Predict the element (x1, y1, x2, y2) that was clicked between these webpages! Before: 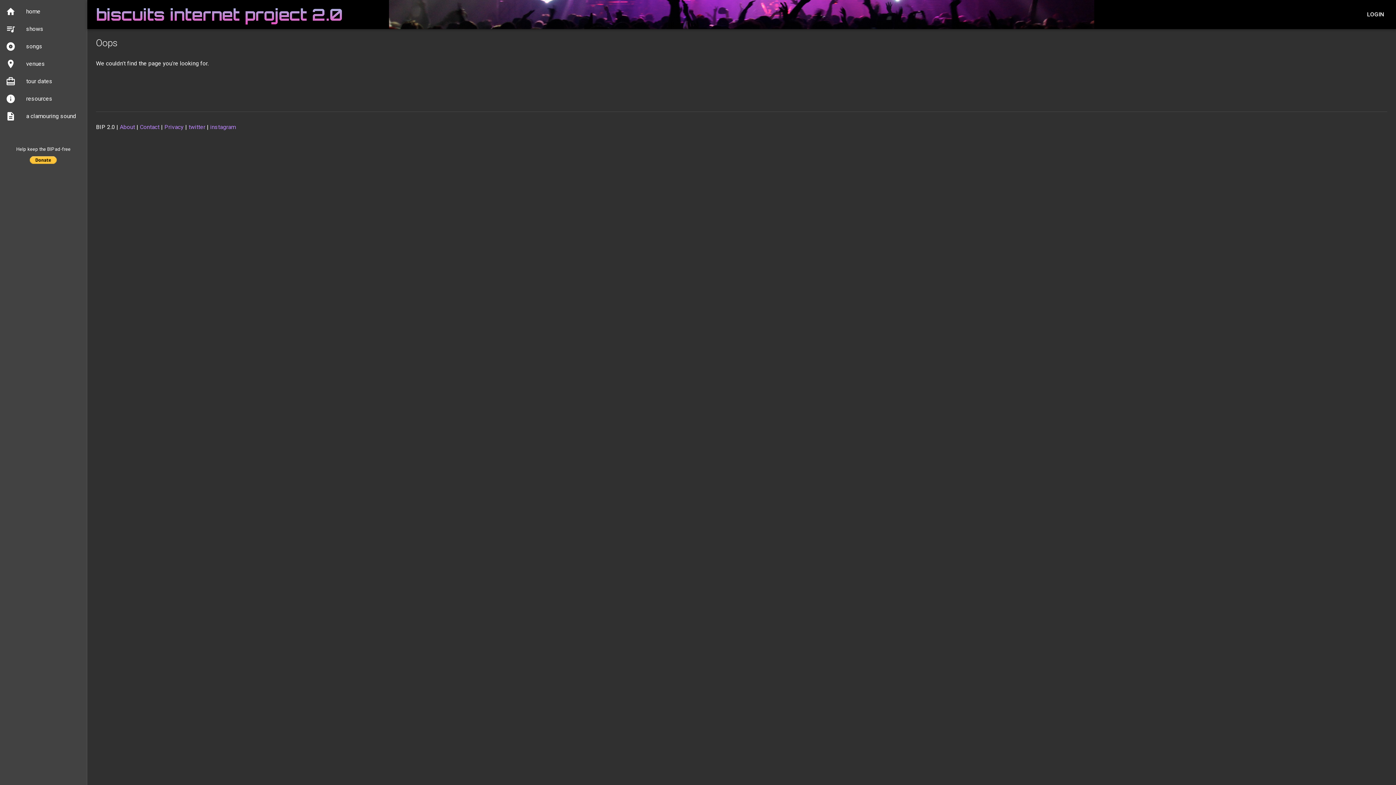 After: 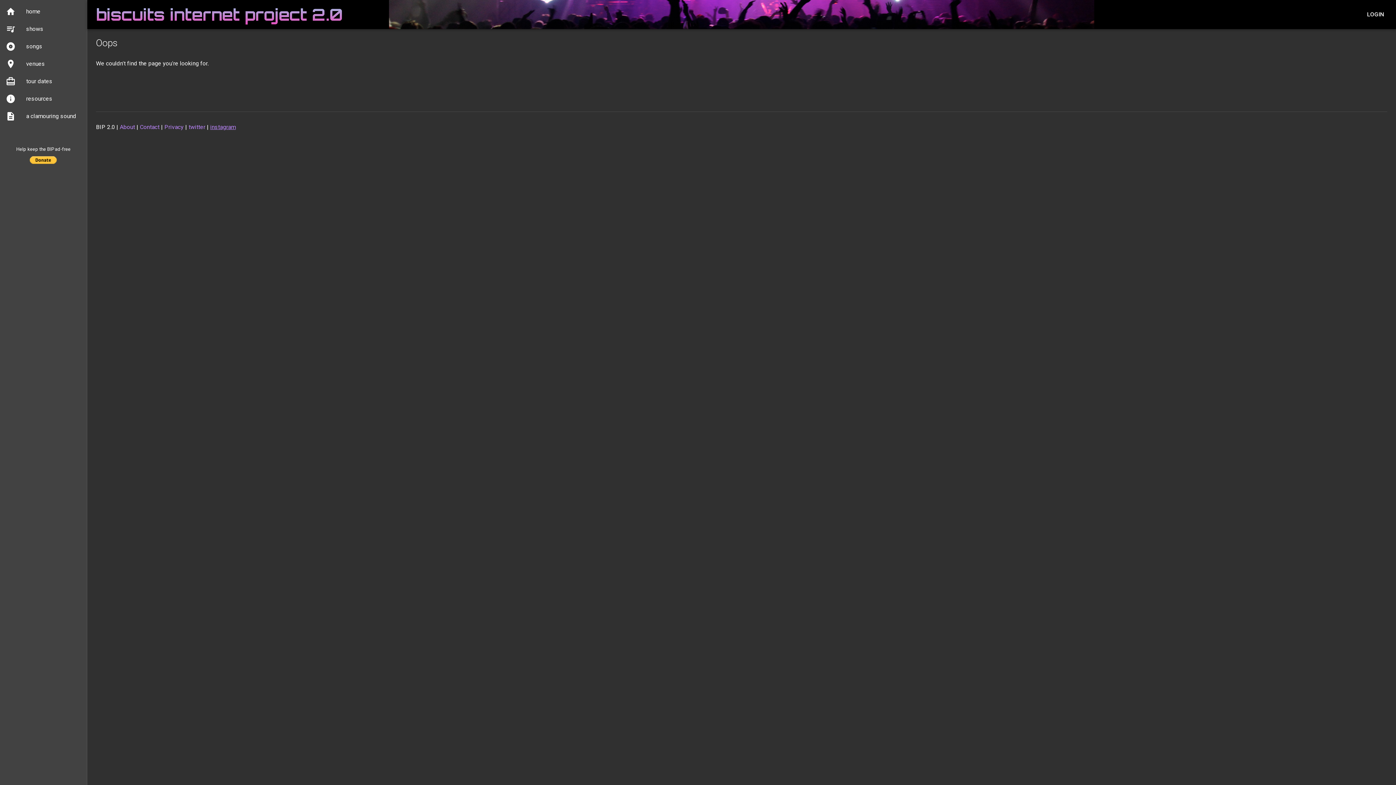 Action: bbox: (210, 123, 235, 130) label: instagram